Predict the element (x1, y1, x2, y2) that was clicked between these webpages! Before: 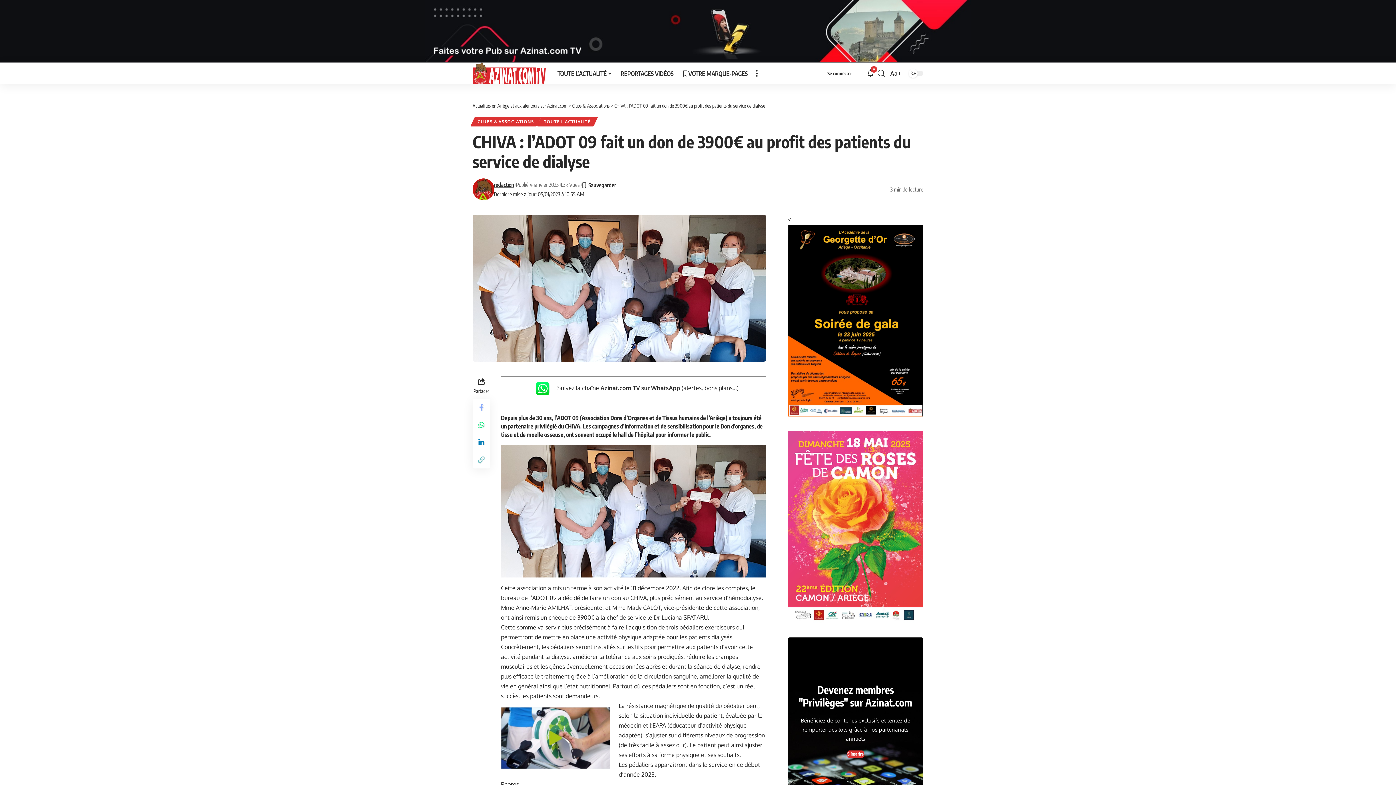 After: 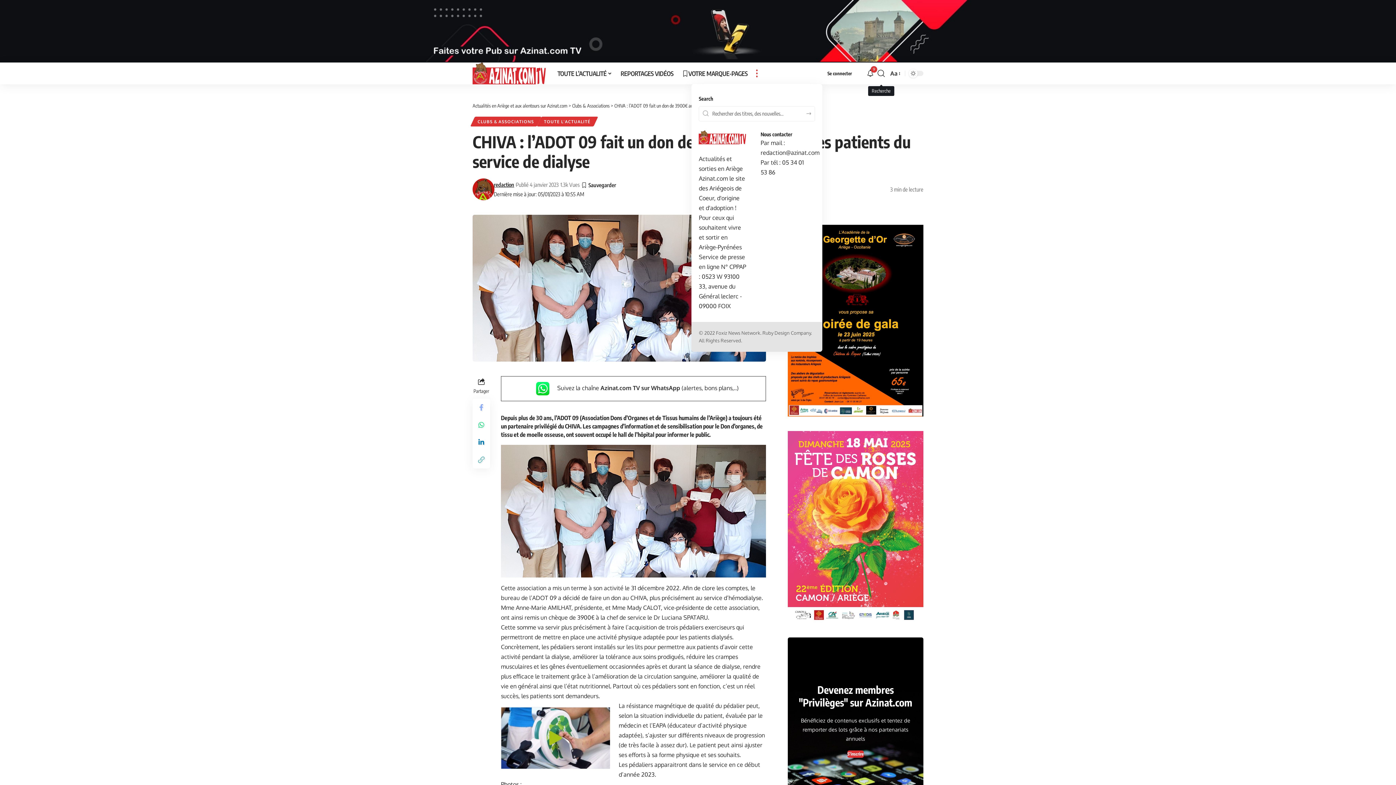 Action: bbox: (877, 62, 885, 84) label: search